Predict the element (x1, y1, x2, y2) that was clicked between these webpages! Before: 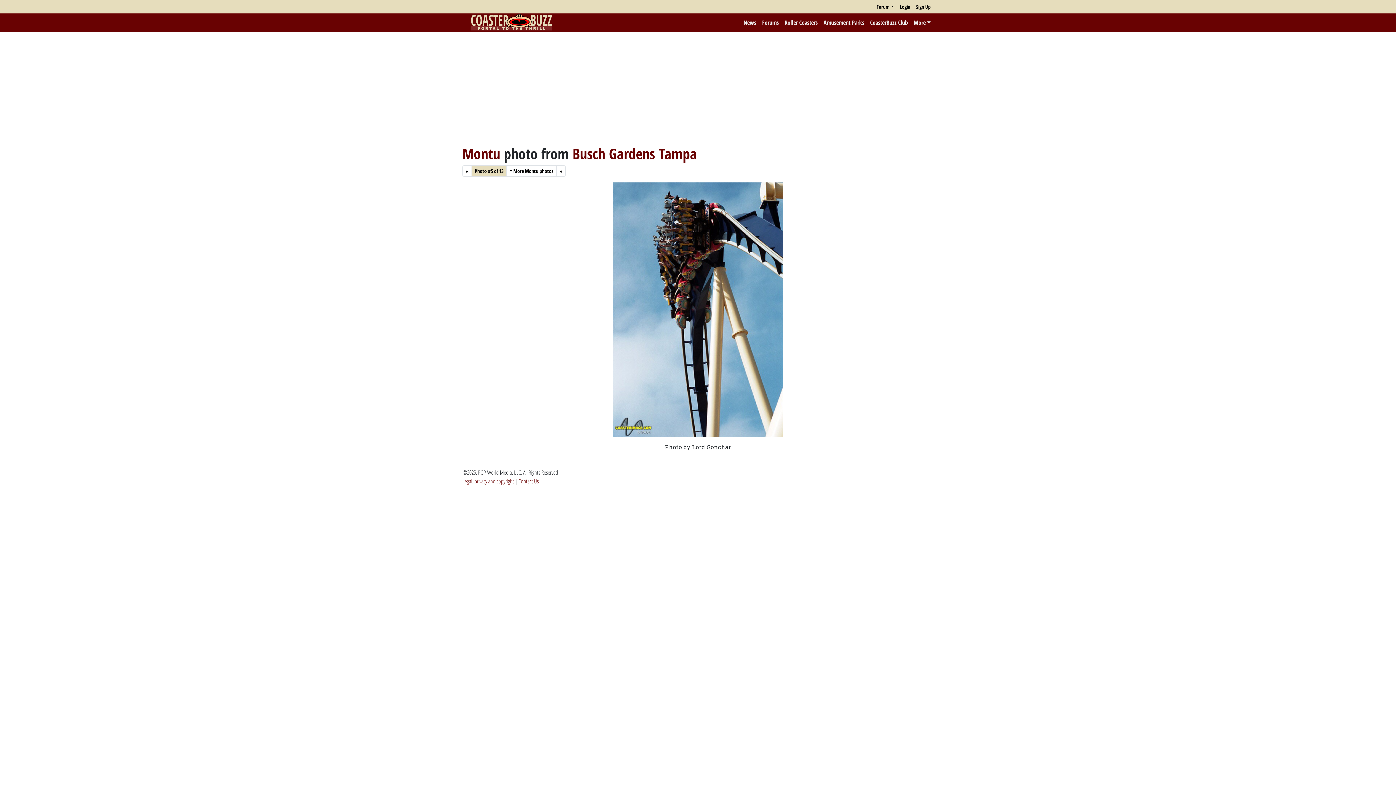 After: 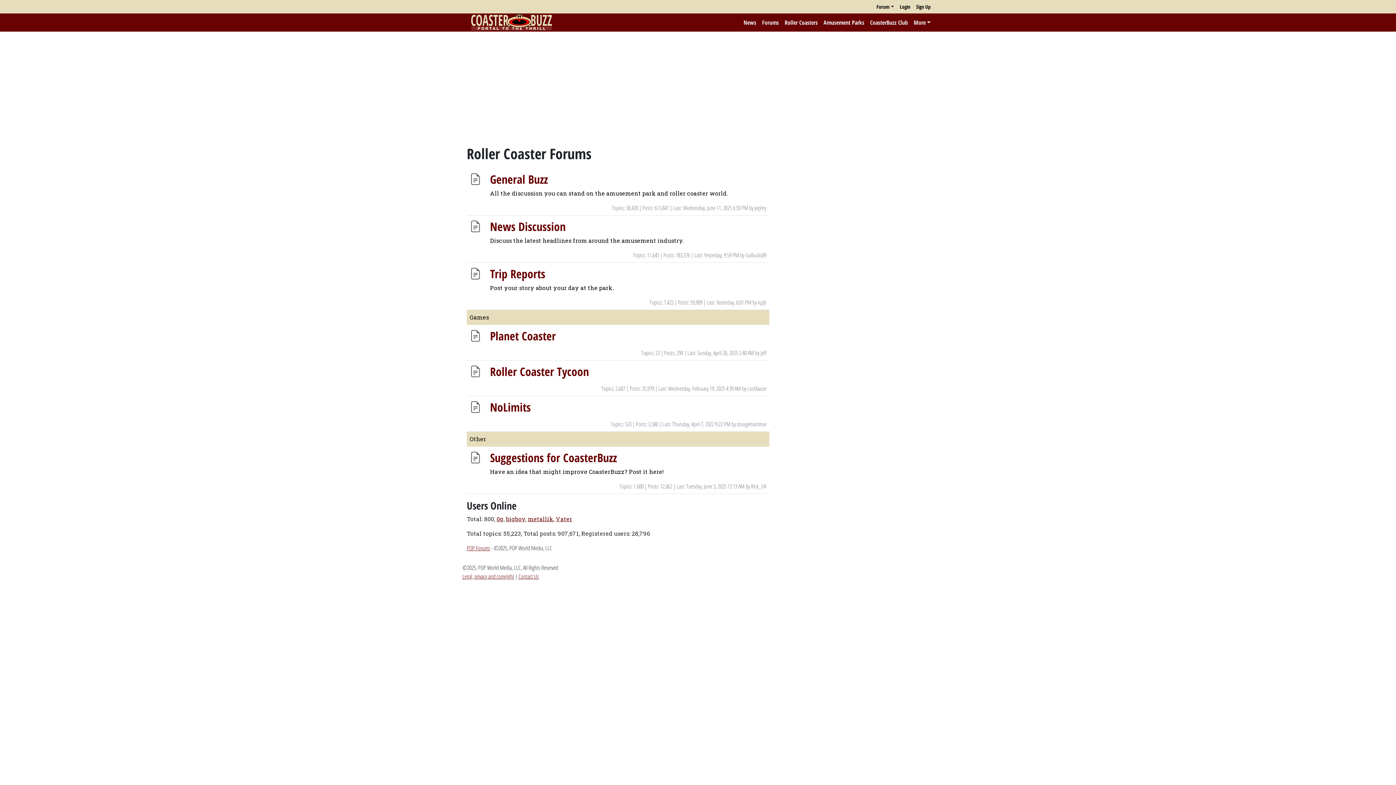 Action: bbox: (759, 15, 781, 29) label: Forums